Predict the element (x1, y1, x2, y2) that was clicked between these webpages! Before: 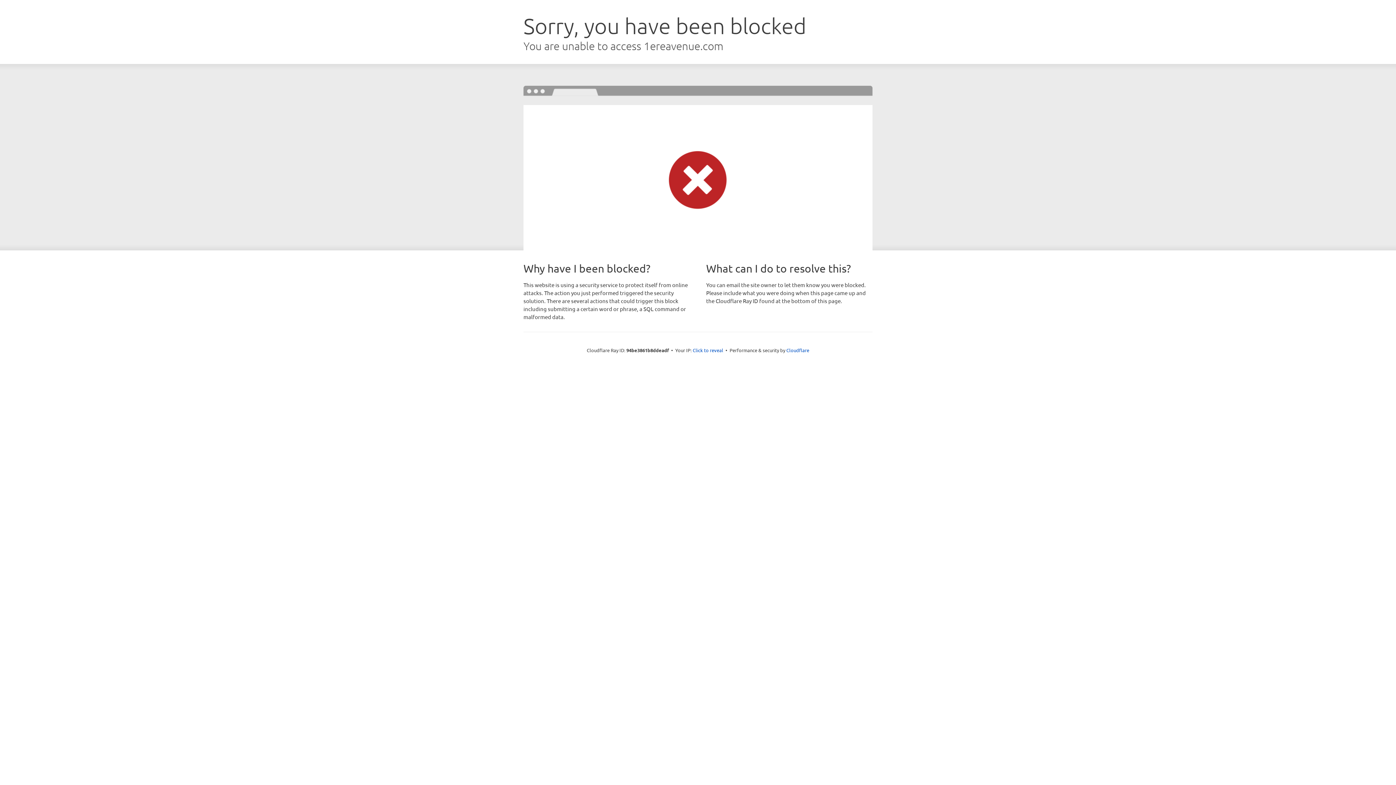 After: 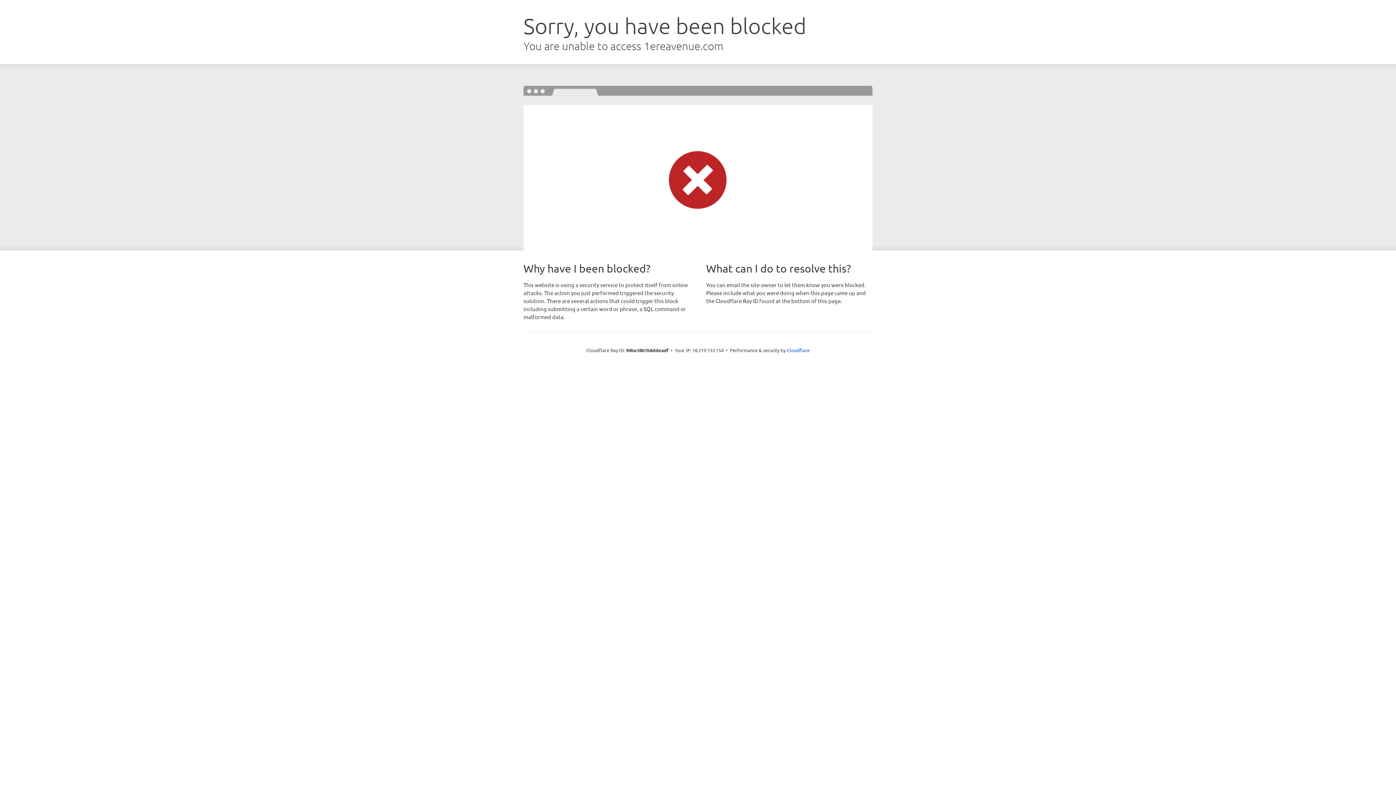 Action: label: Click to reveal bbox: (692, 346, 723, 353)